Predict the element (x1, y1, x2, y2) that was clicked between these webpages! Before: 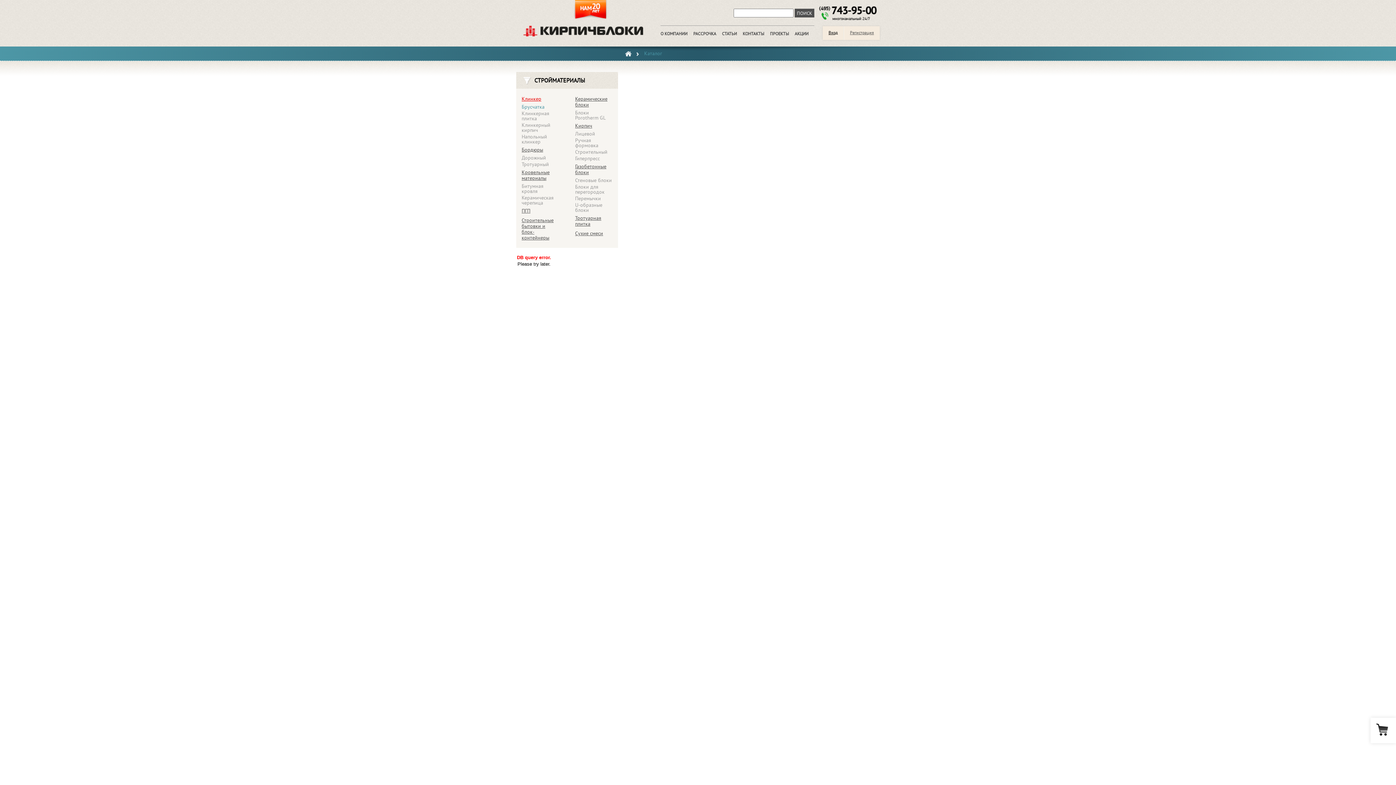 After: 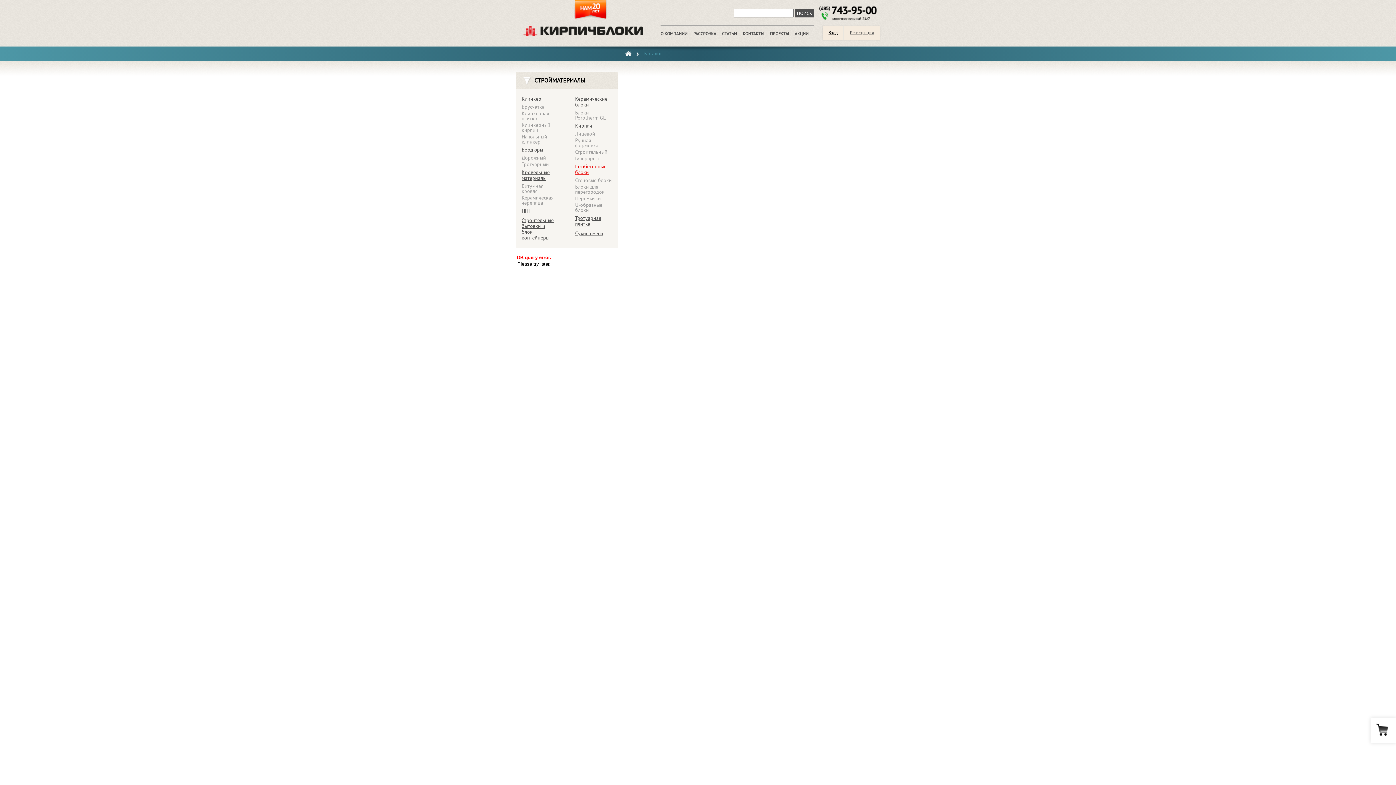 Action: label: Газобетонные блоки bbox: (569, 161, 618, 177)